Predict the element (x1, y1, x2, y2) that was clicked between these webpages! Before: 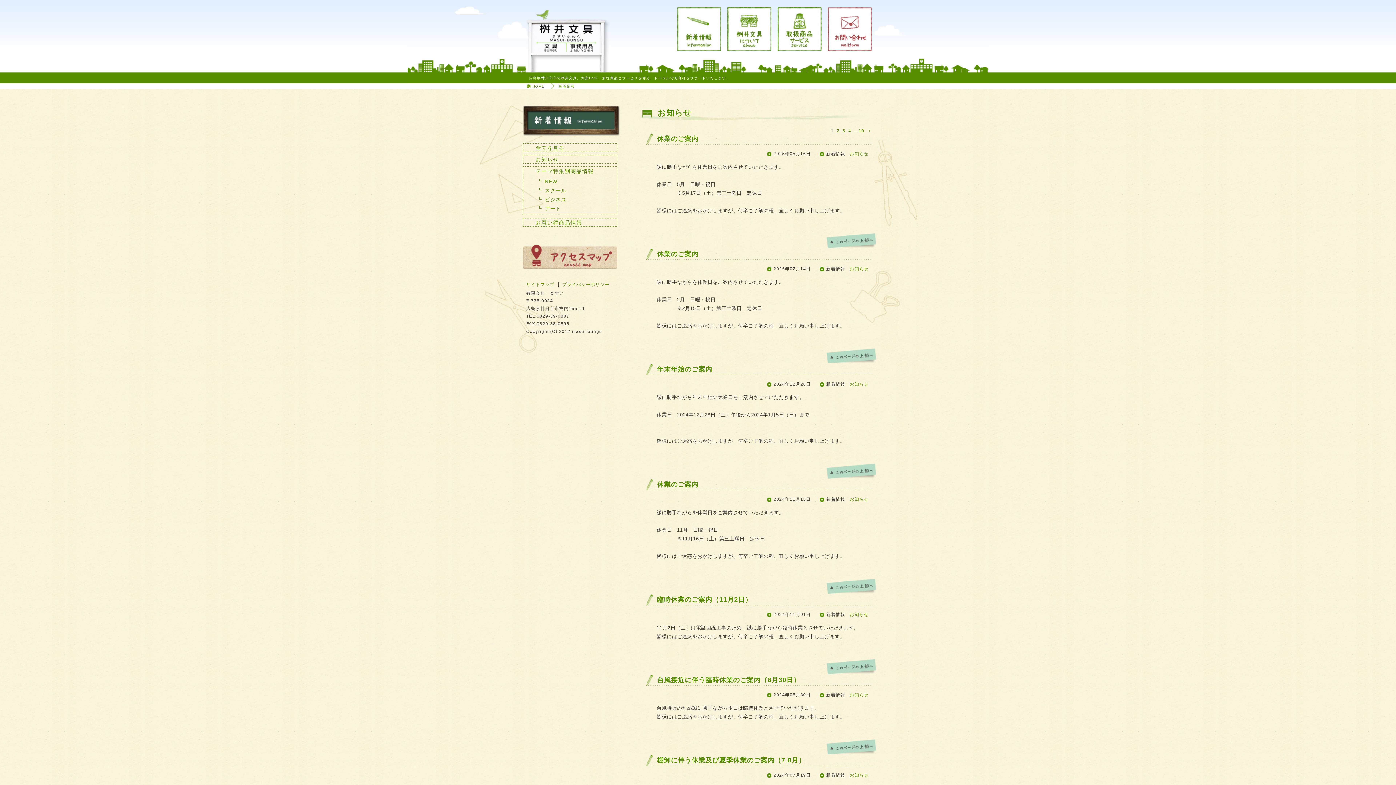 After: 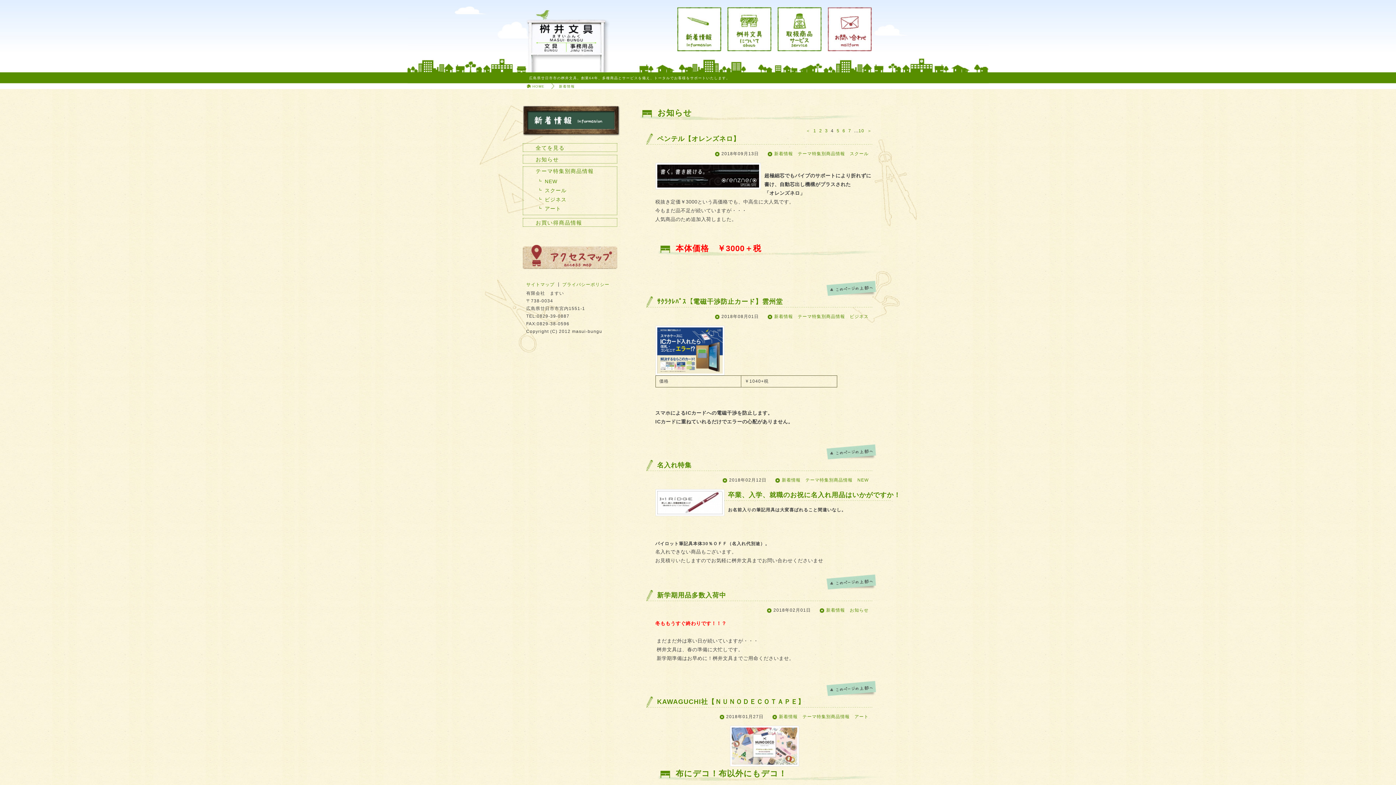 Action: bbox: (848, 128, 851, 133) label: 4